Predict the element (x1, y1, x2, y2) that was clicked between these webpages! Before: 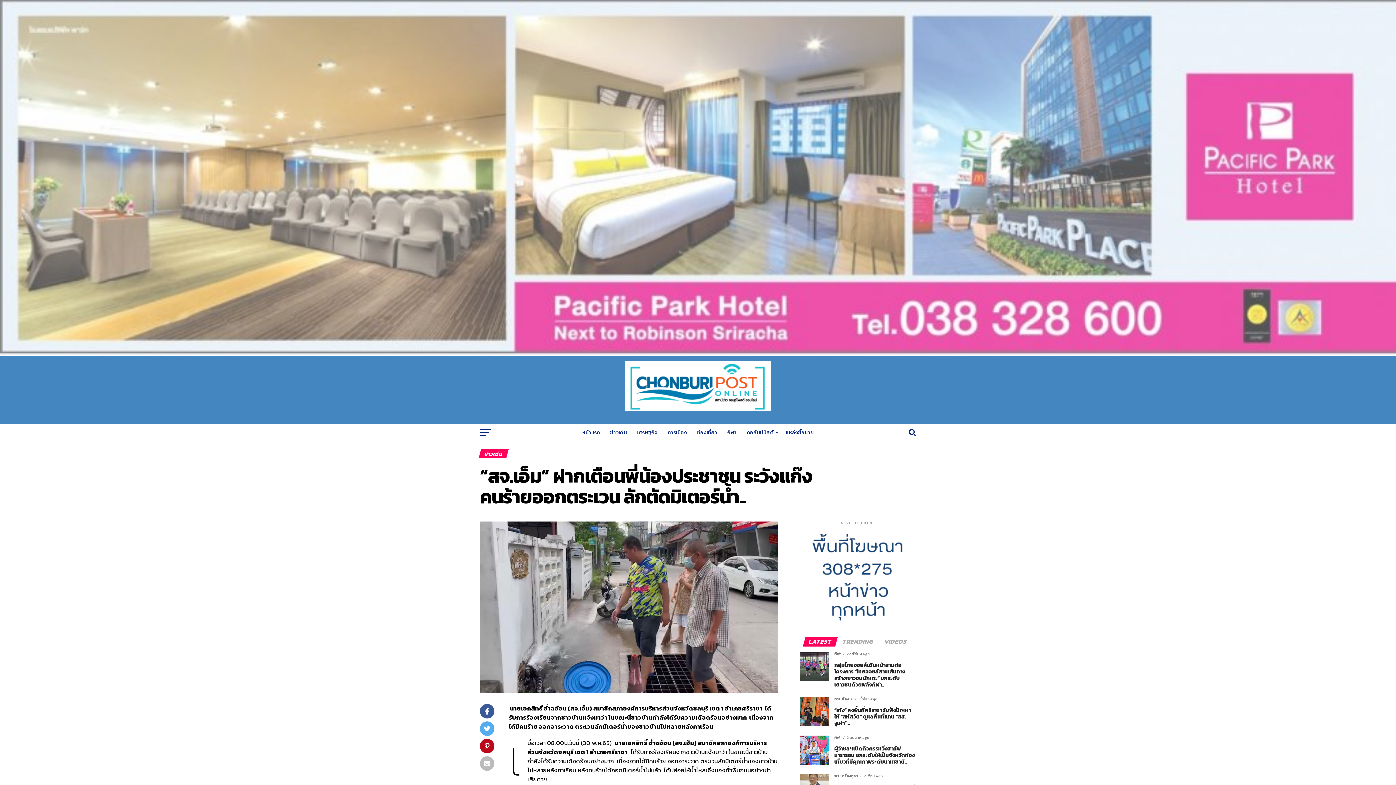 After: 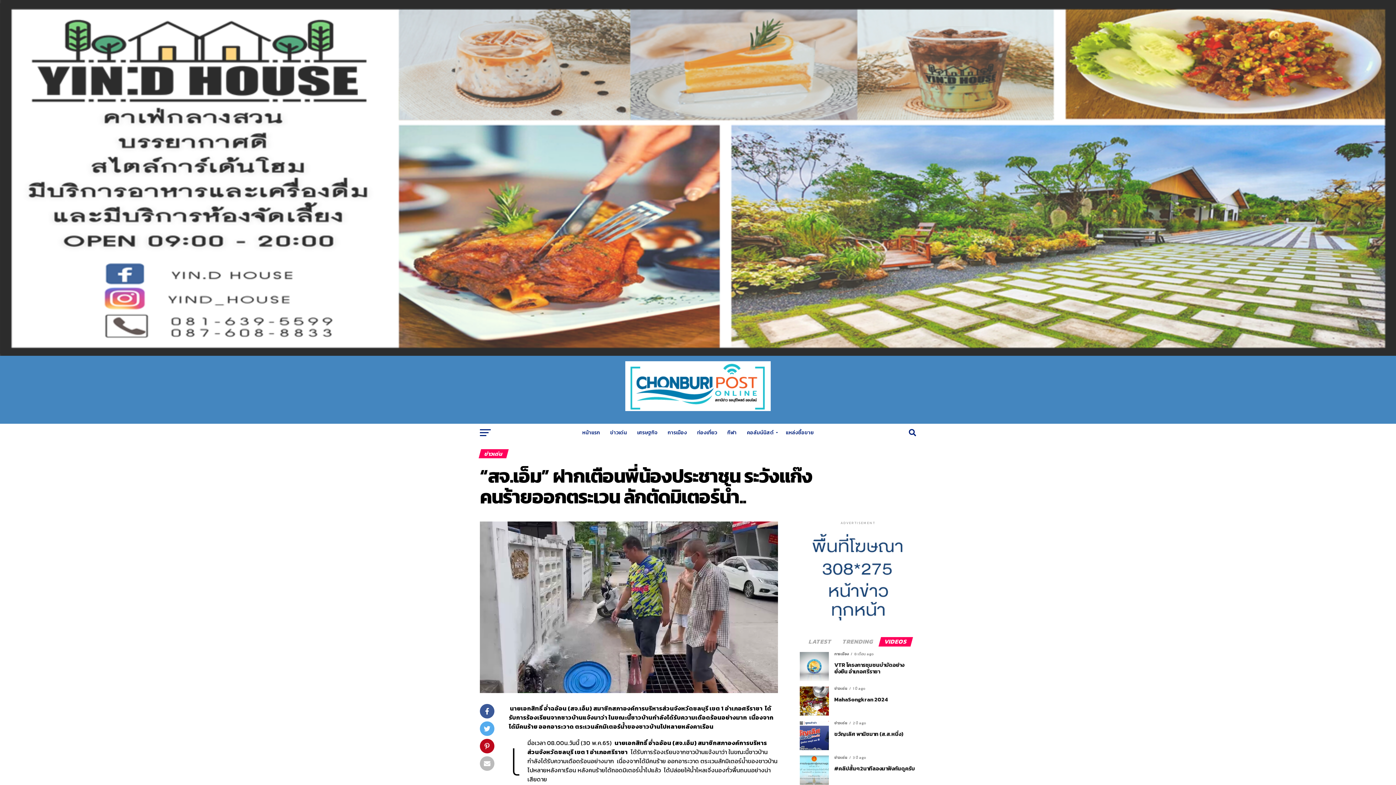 Action: label: VIDEOS bbox: (880, 639, 912, 645)